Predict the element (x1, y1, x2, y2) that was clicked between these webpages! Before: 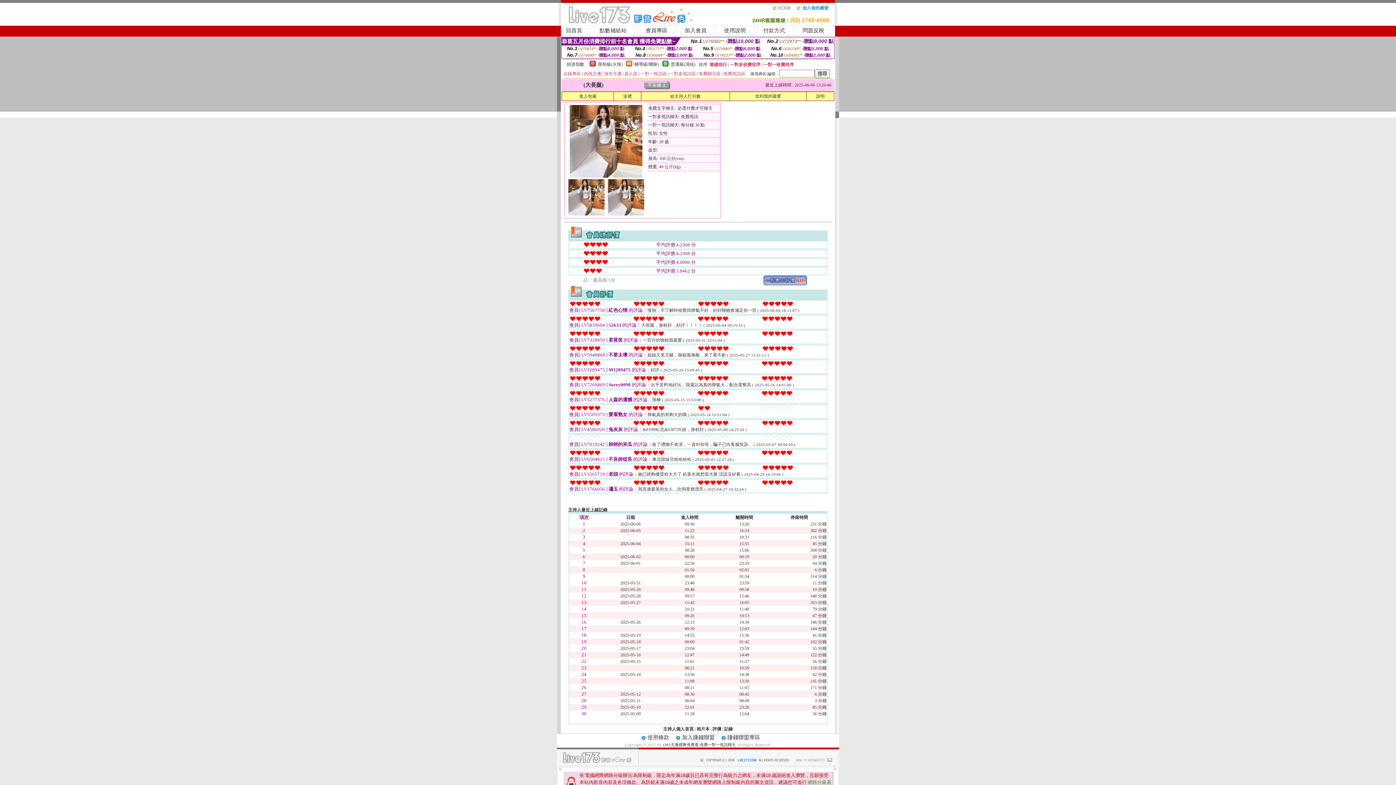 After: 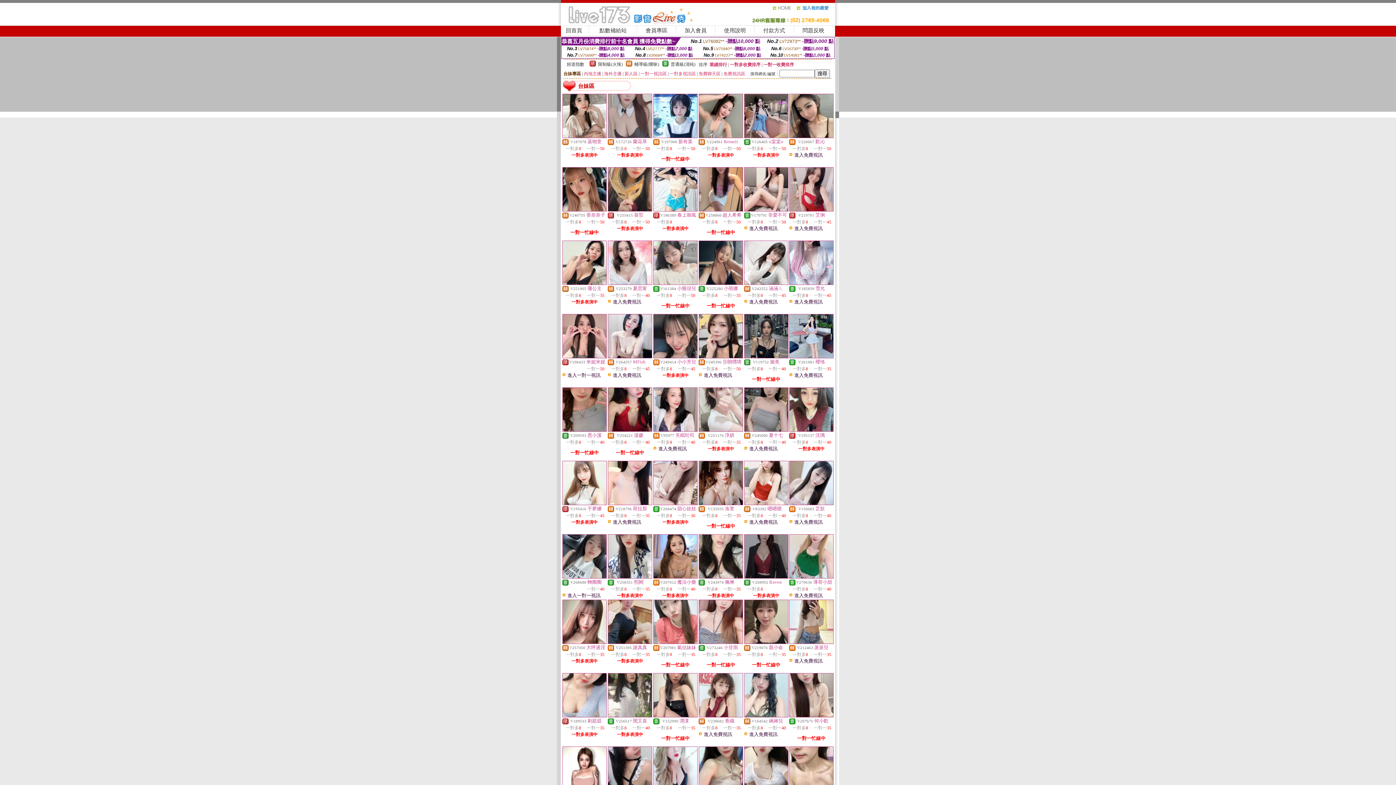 Action: bbox: (563, 71, 581, 76) label: 台妹專區